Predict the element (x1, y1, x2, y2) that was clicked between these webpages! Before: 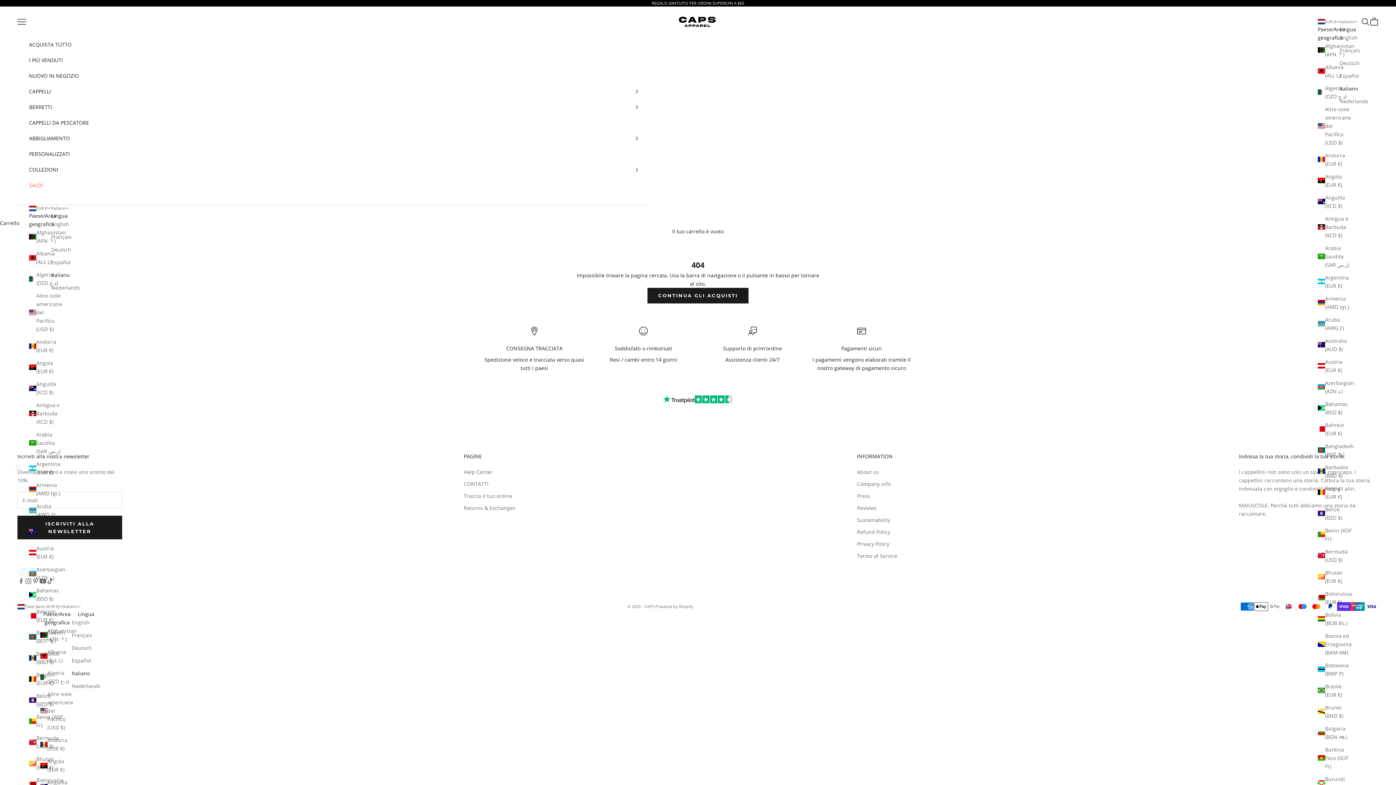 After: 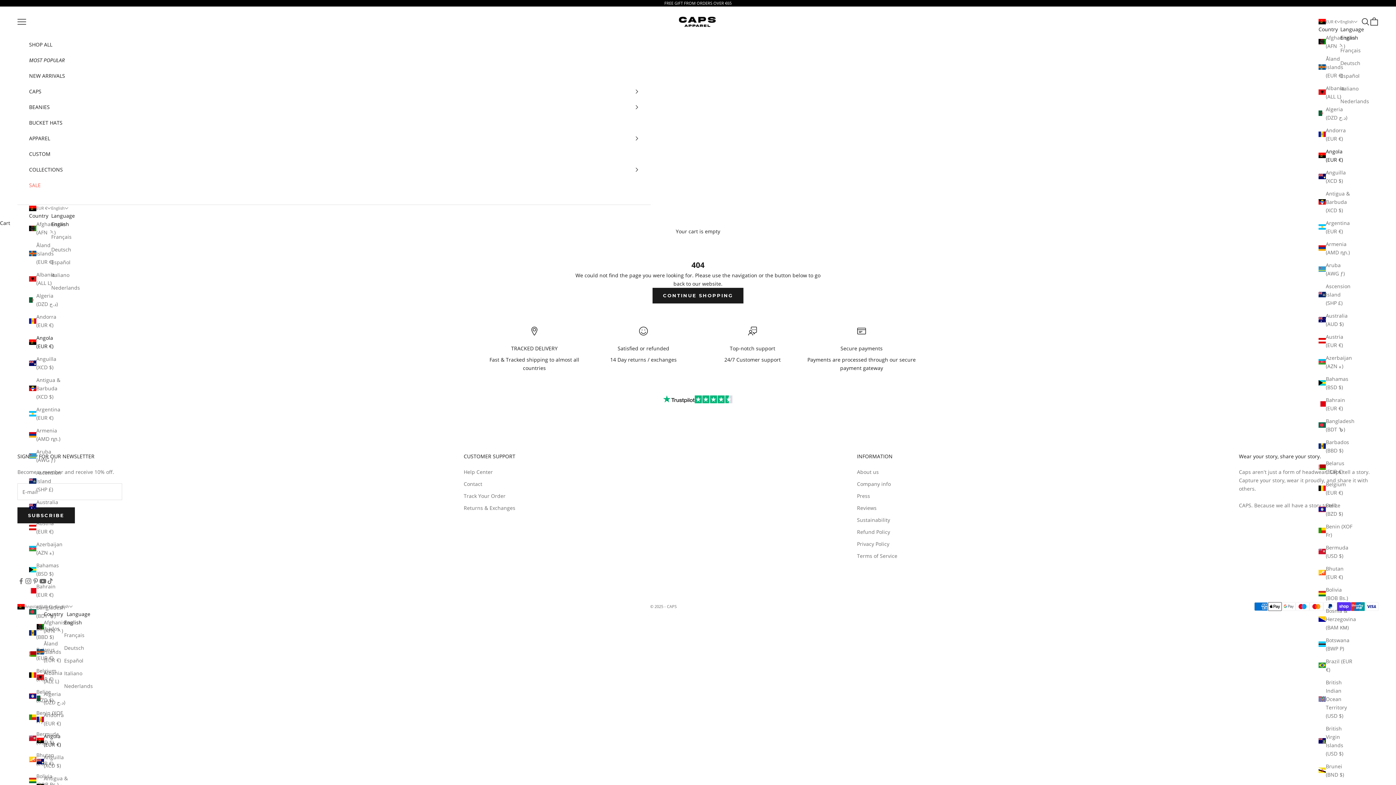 Action: label: Angola (EUR €) bbox: (1318, 172, 1352, 188)